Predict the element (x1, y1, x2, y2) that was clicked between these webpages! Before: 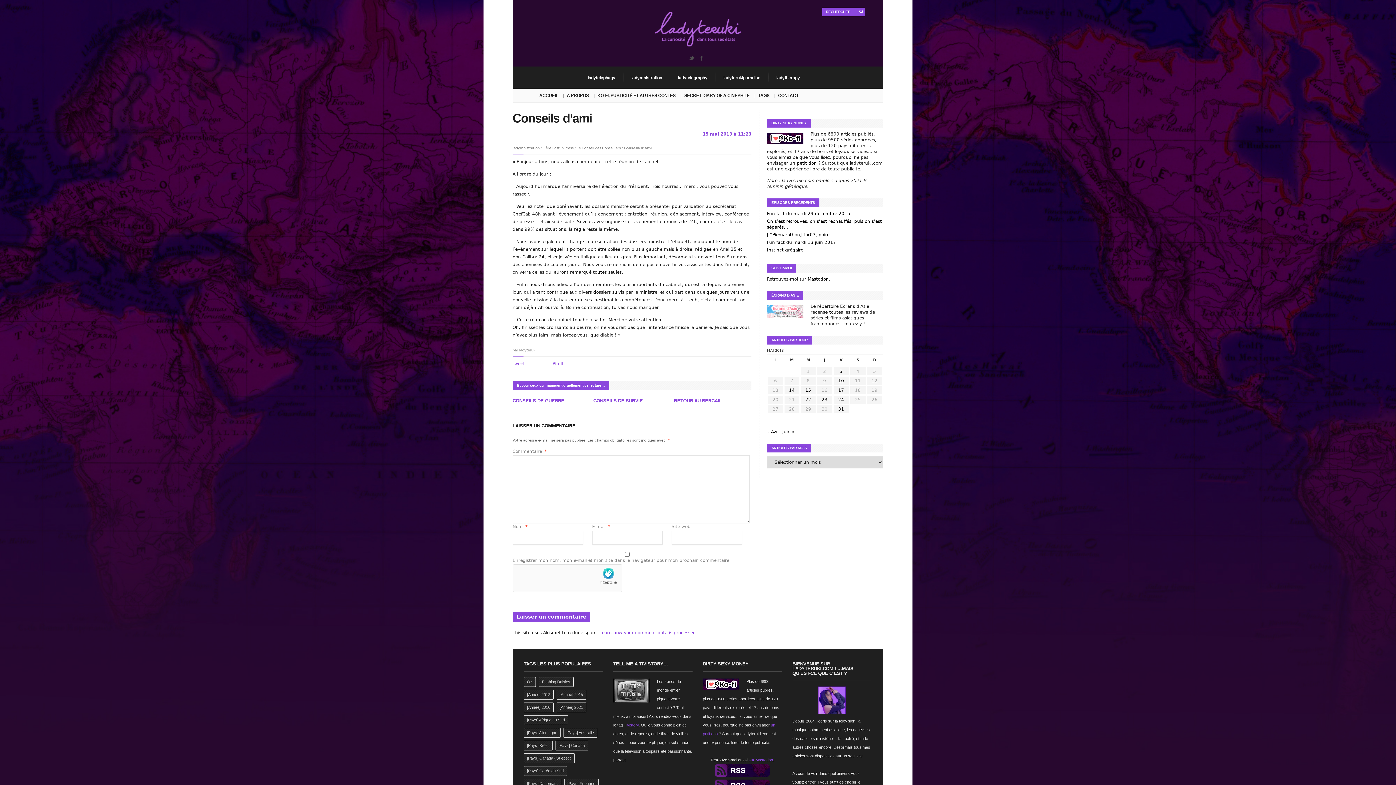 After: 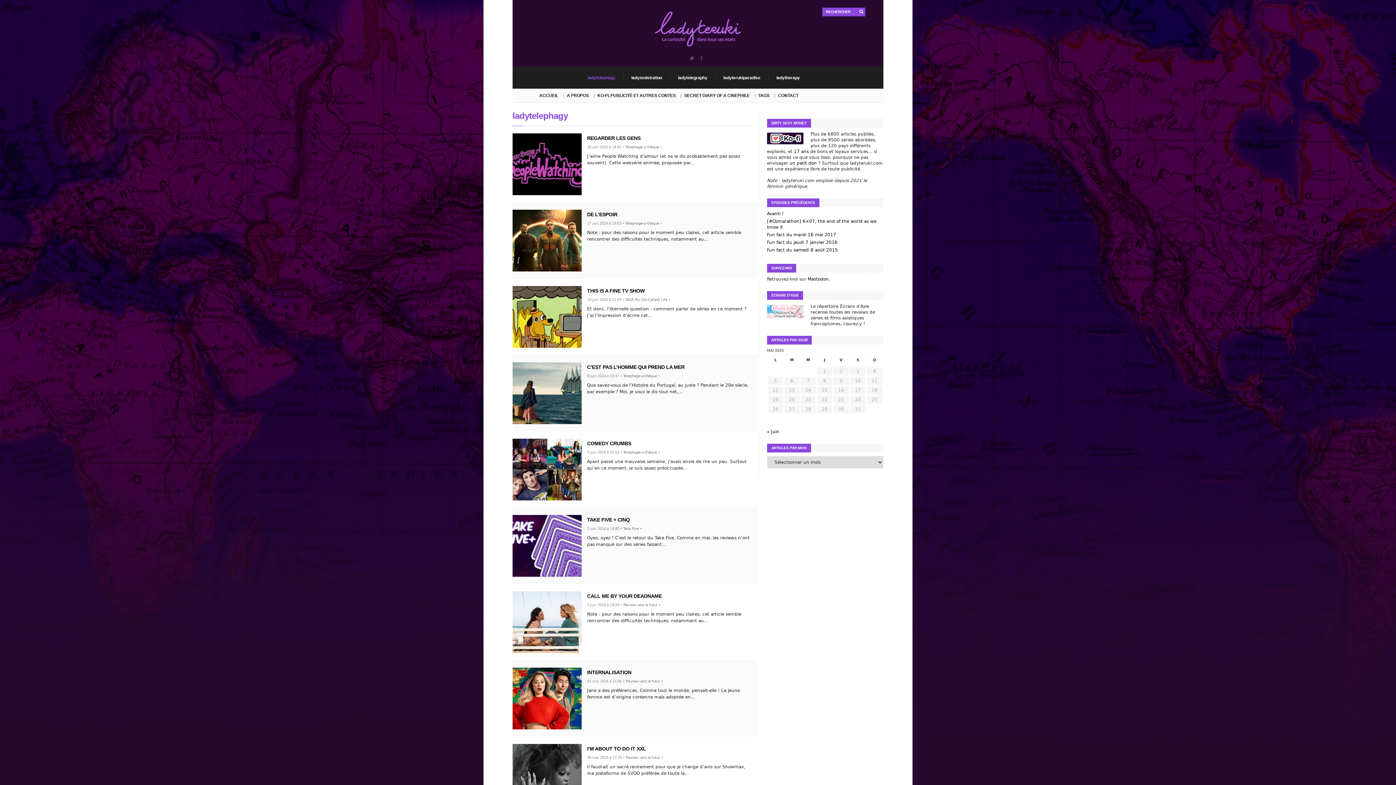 Action: bbox: (579, 66, 623, 88) label: ladytelephagy